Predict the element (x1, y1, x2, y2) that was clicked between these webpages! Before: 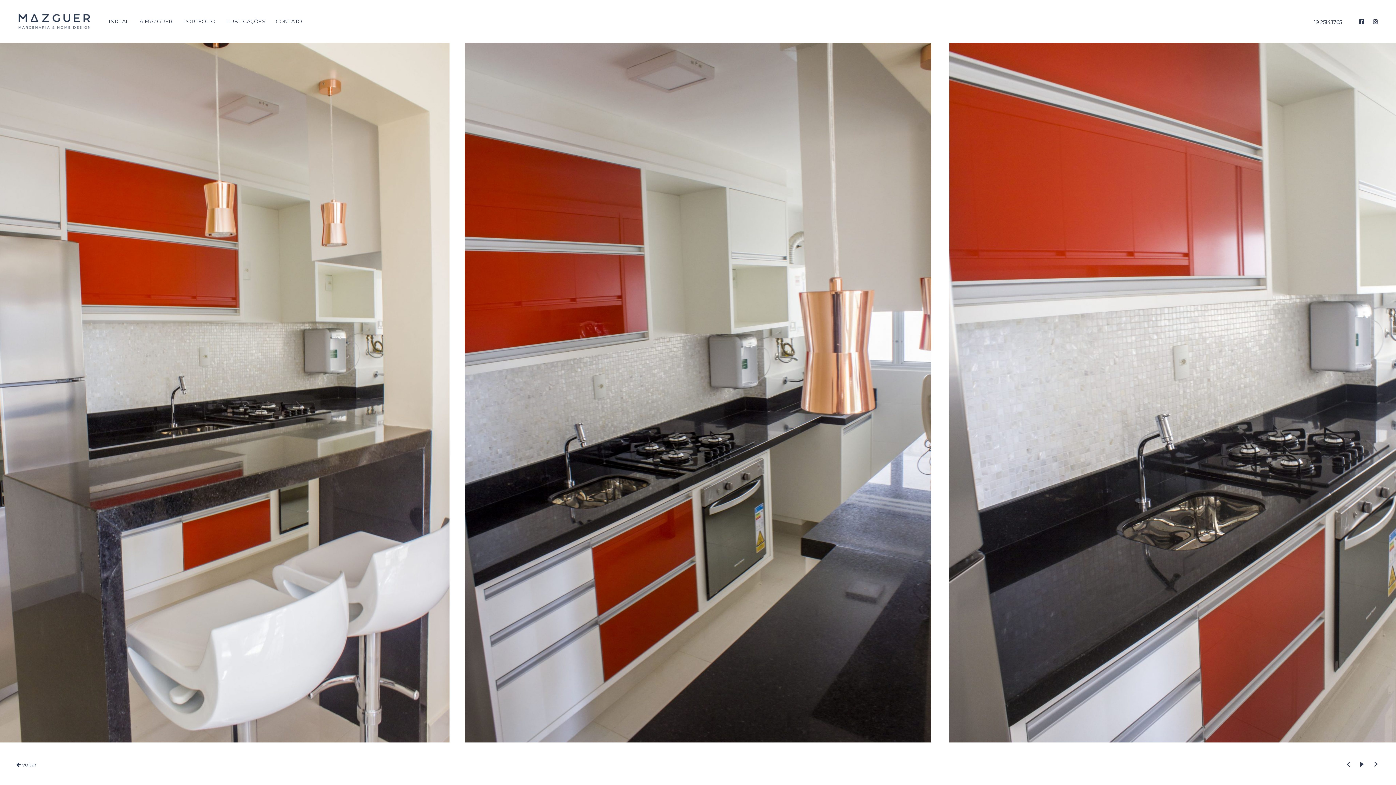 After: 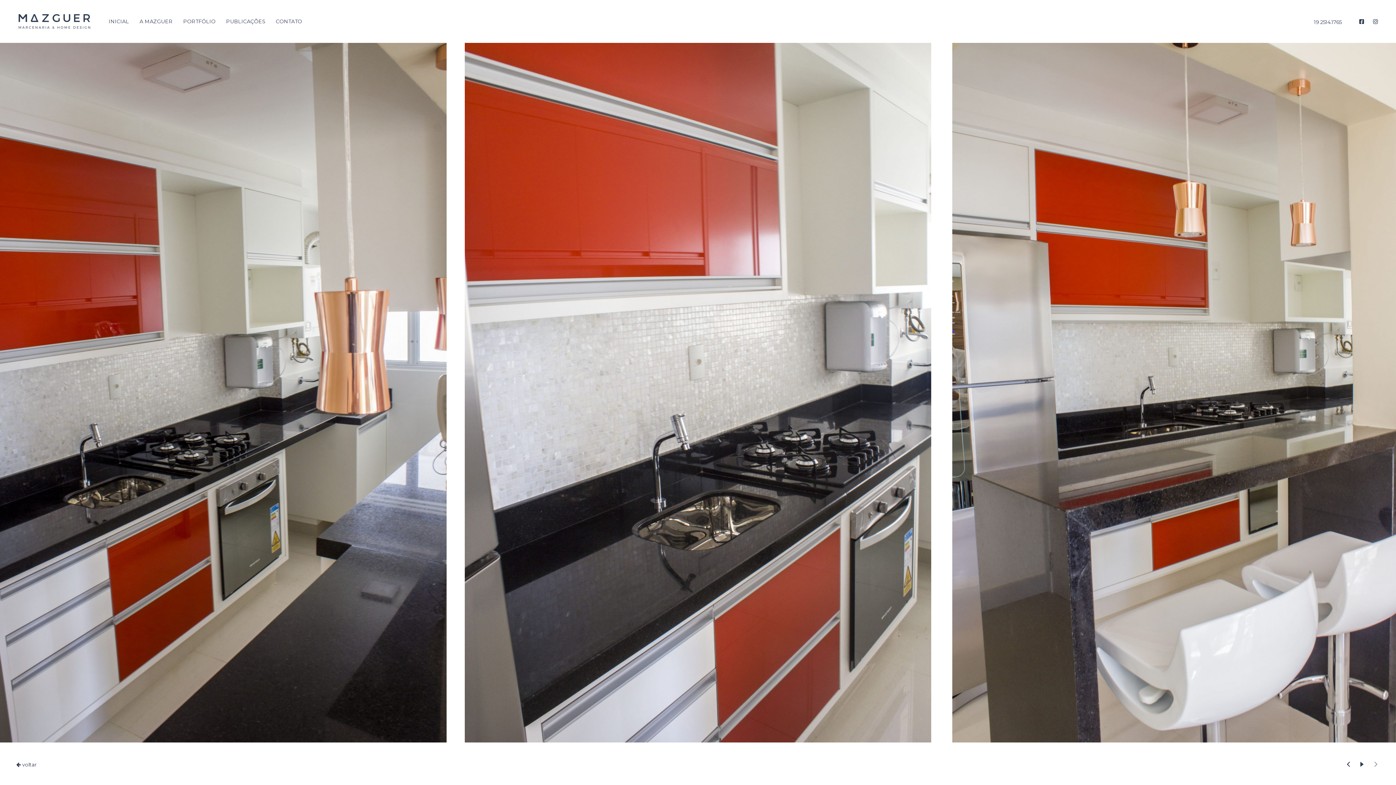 Action: bbox: (1372, 761, 1380, 768)